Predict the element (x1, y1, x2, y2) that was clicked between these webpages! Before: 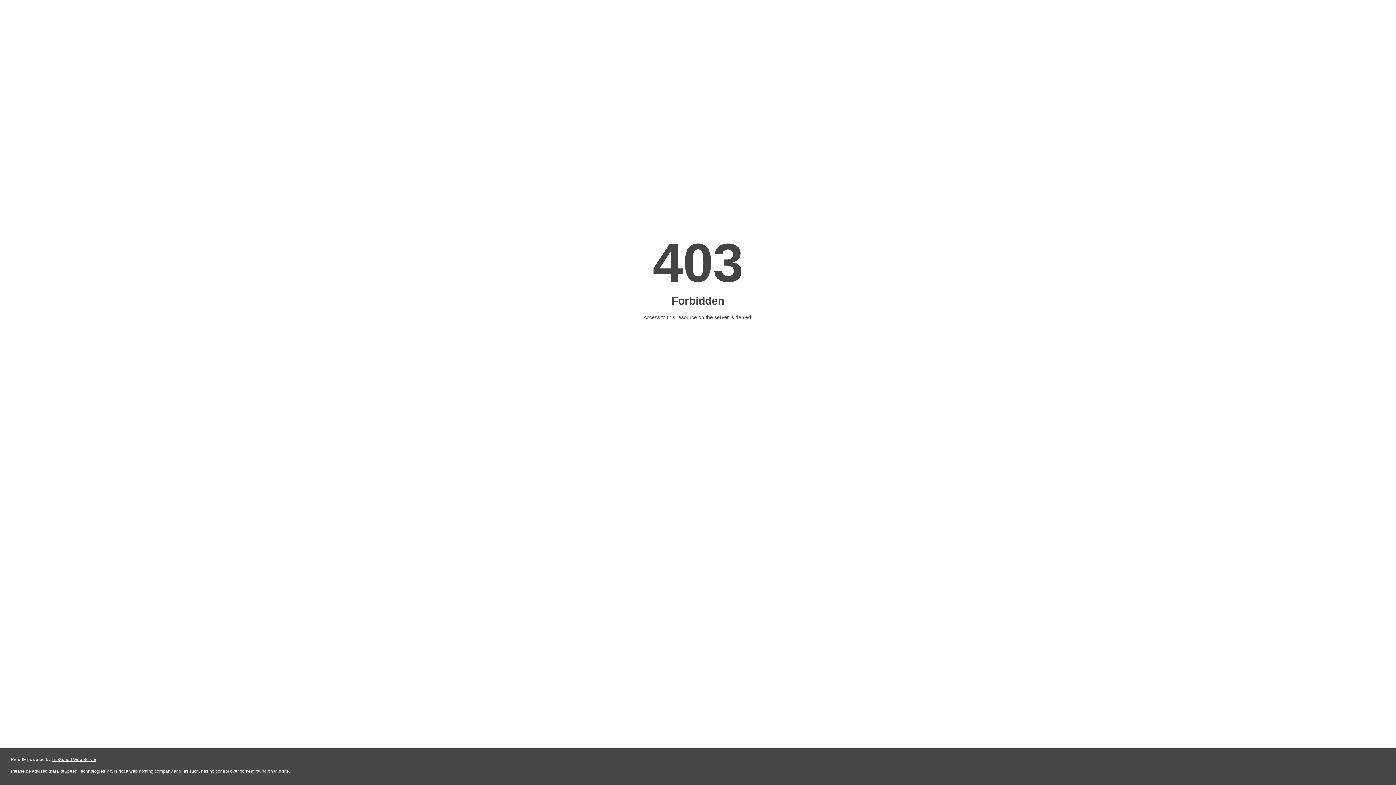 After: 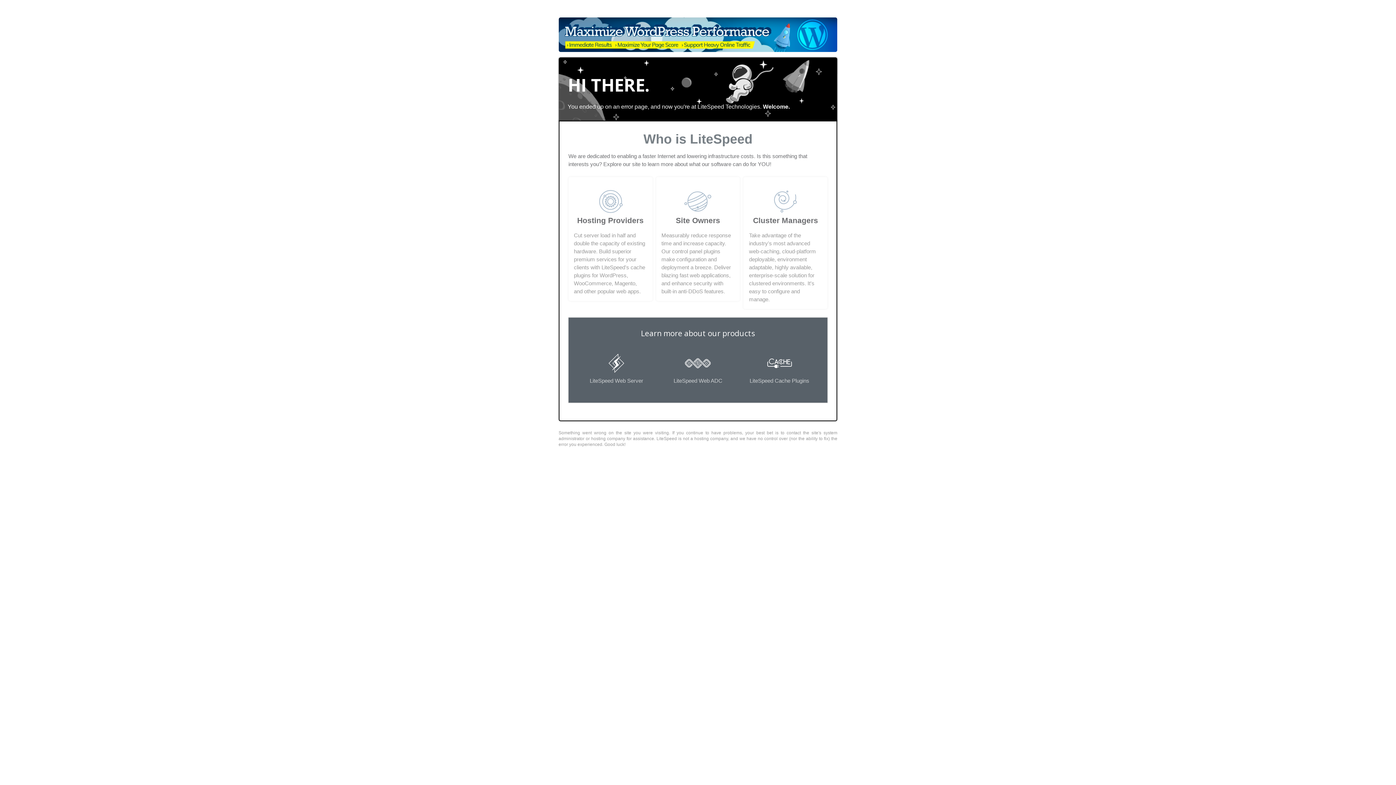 Action: label: LiteSpeed Web Server bbox: (51, 757, 96, 762)